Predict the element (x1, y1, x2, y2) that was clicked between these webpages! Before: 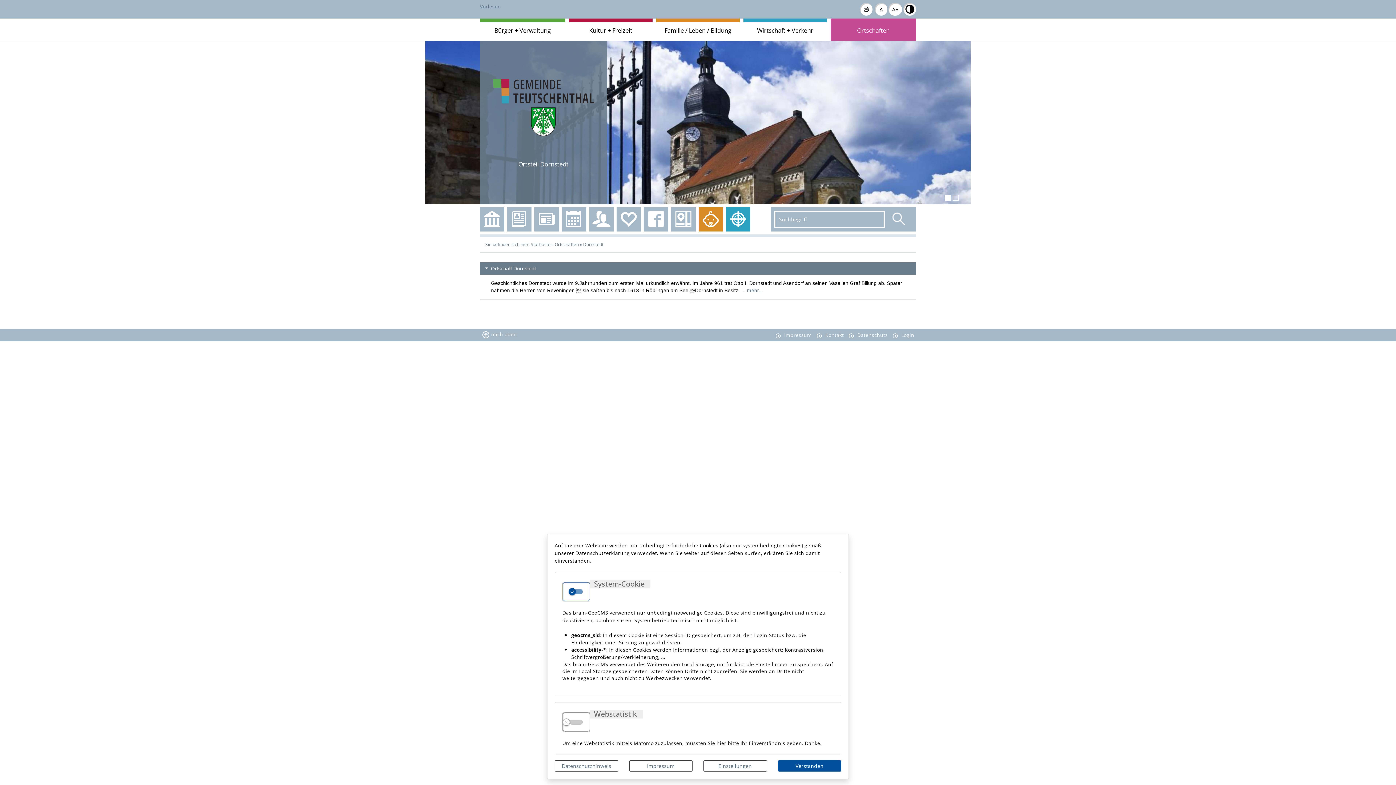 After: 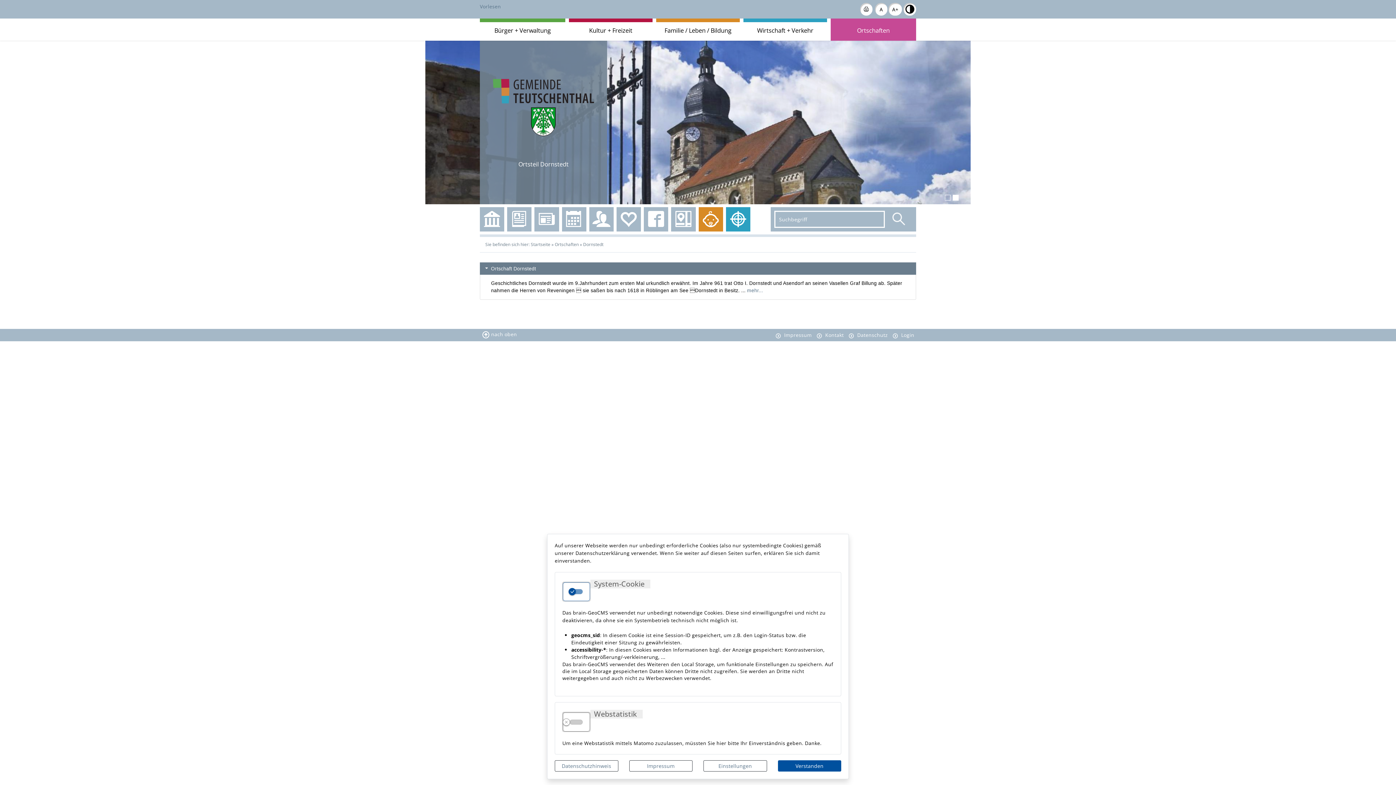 Action: bbox: (491, 266, 536, 271) label: Ortschaft Dornstedt